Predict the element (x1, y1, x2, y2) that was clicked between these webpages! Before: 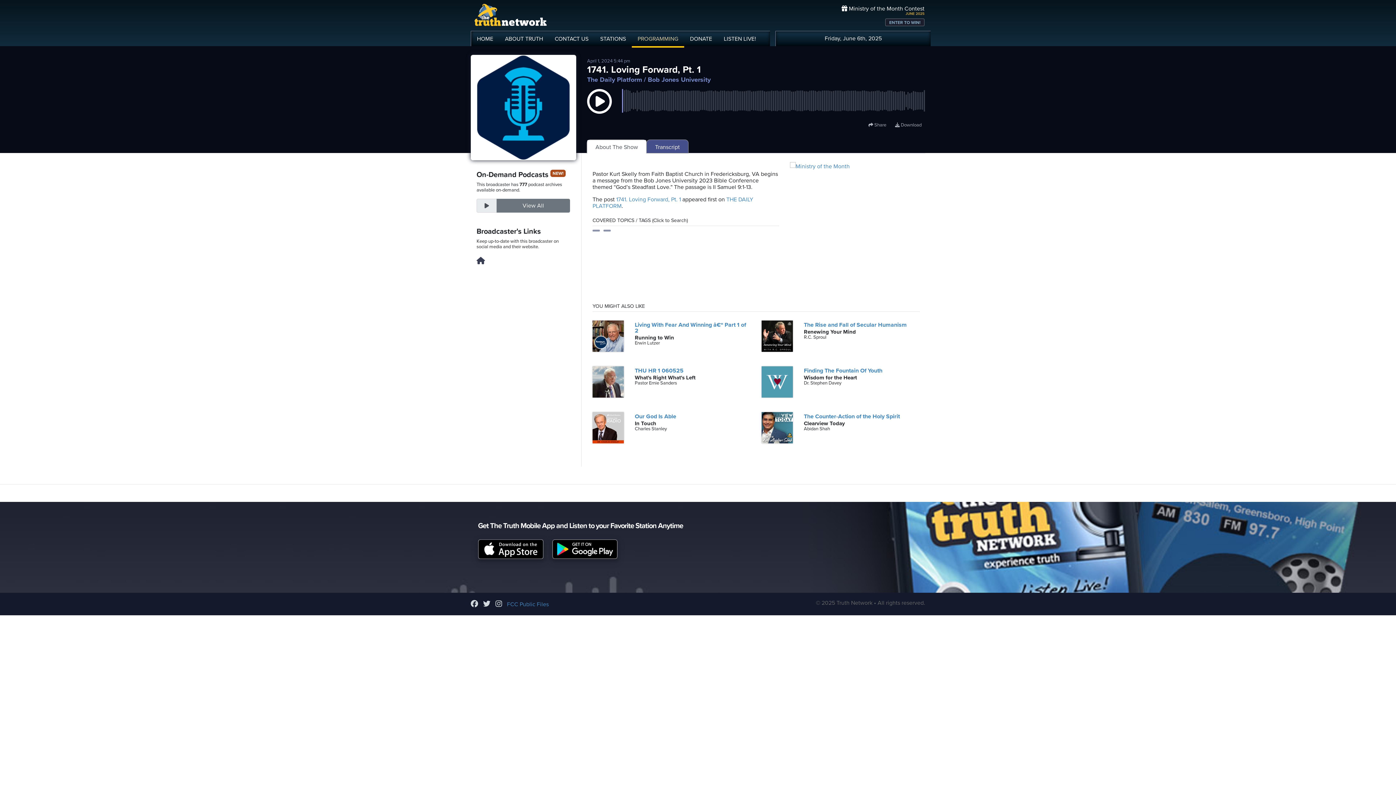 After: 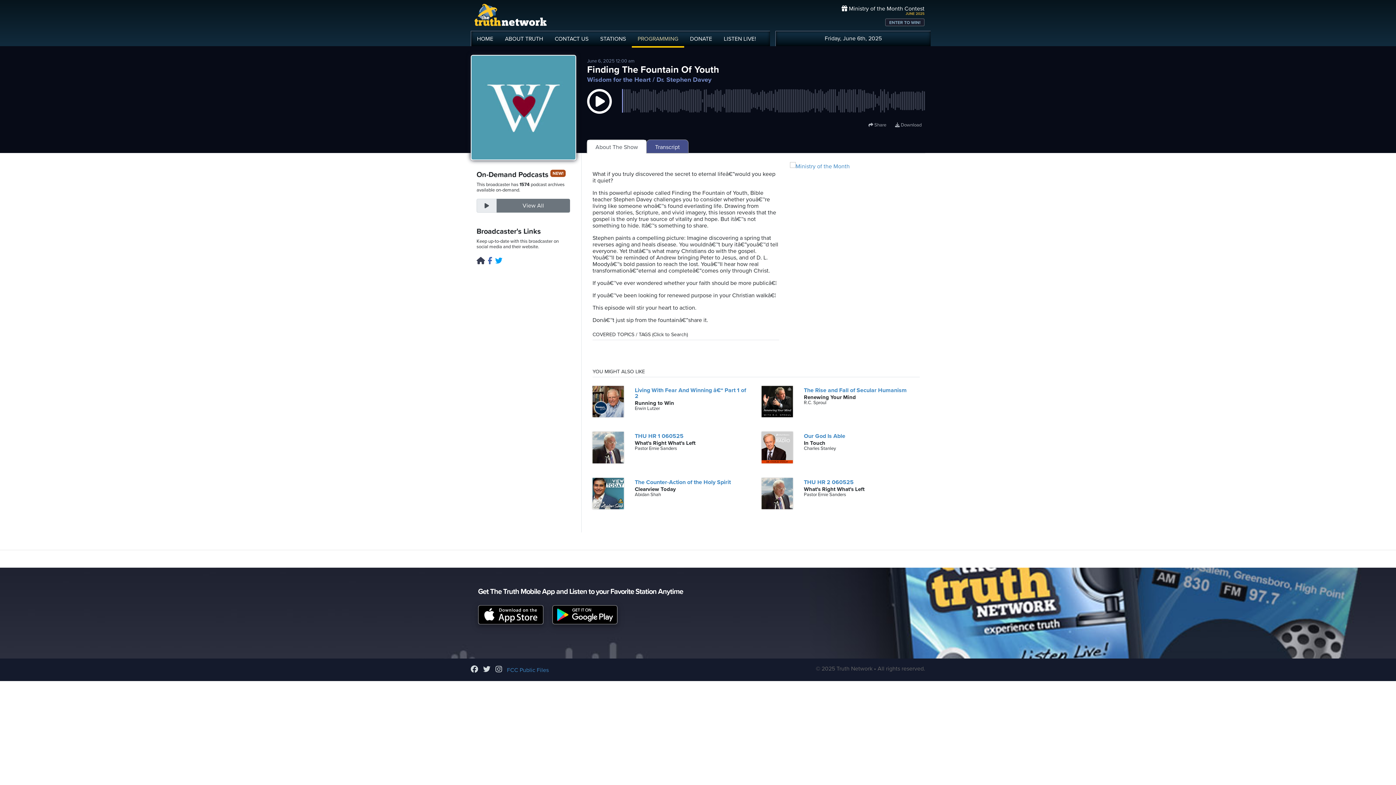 Action: bbox: (804, 367, 882, 374) label: Finding The Fountain Of Youth